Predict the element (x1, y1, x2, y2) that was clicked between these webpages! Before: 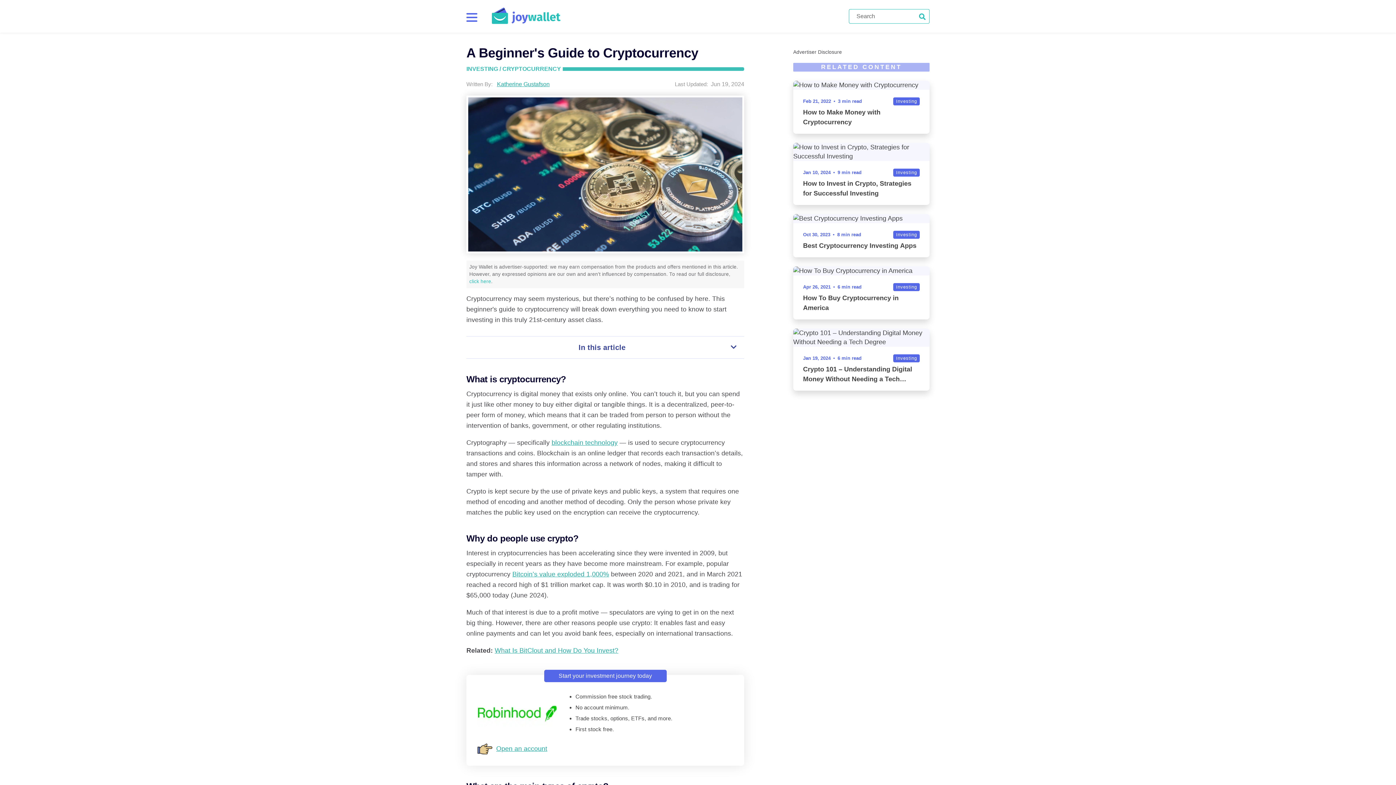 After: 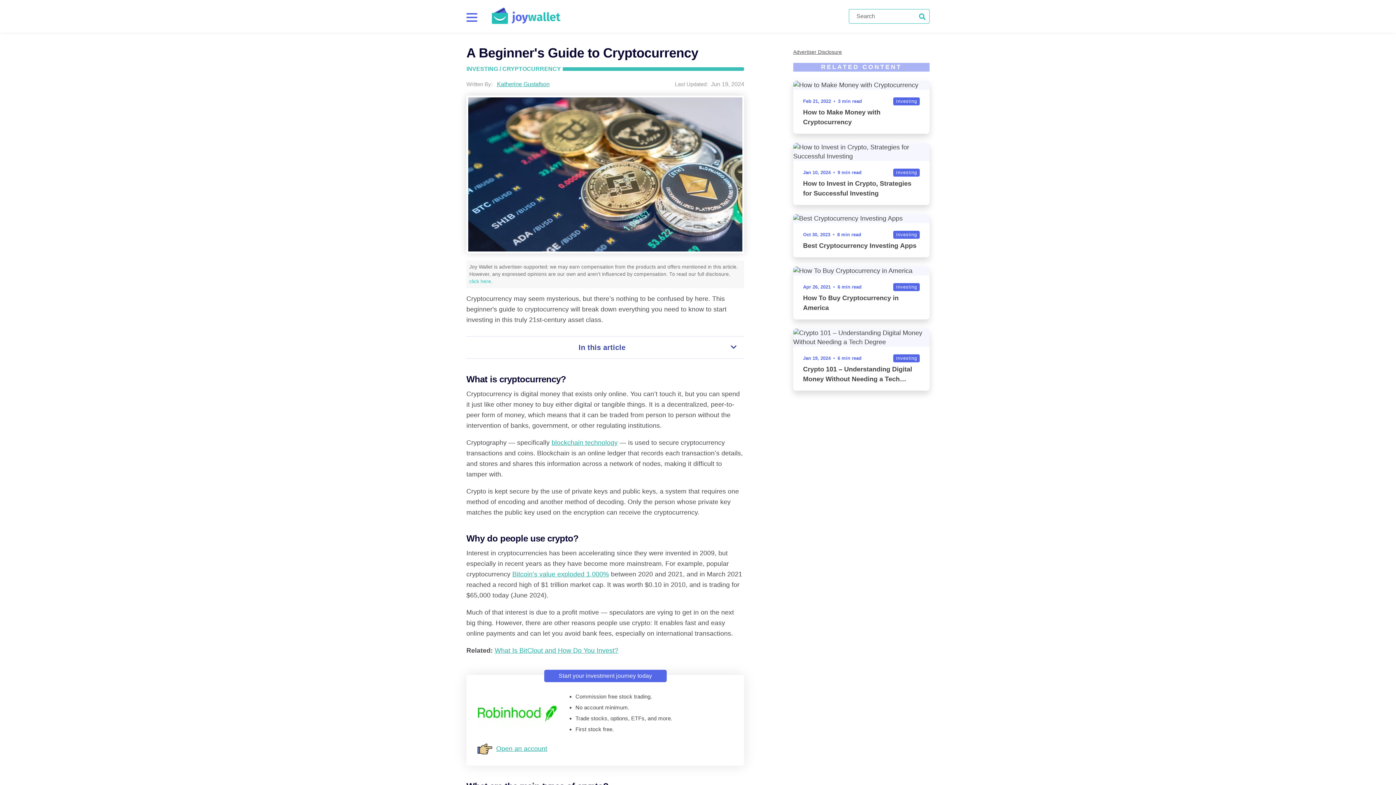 Action: bbox: (793, 49, 842, 54) label: Advertiser Disclosure